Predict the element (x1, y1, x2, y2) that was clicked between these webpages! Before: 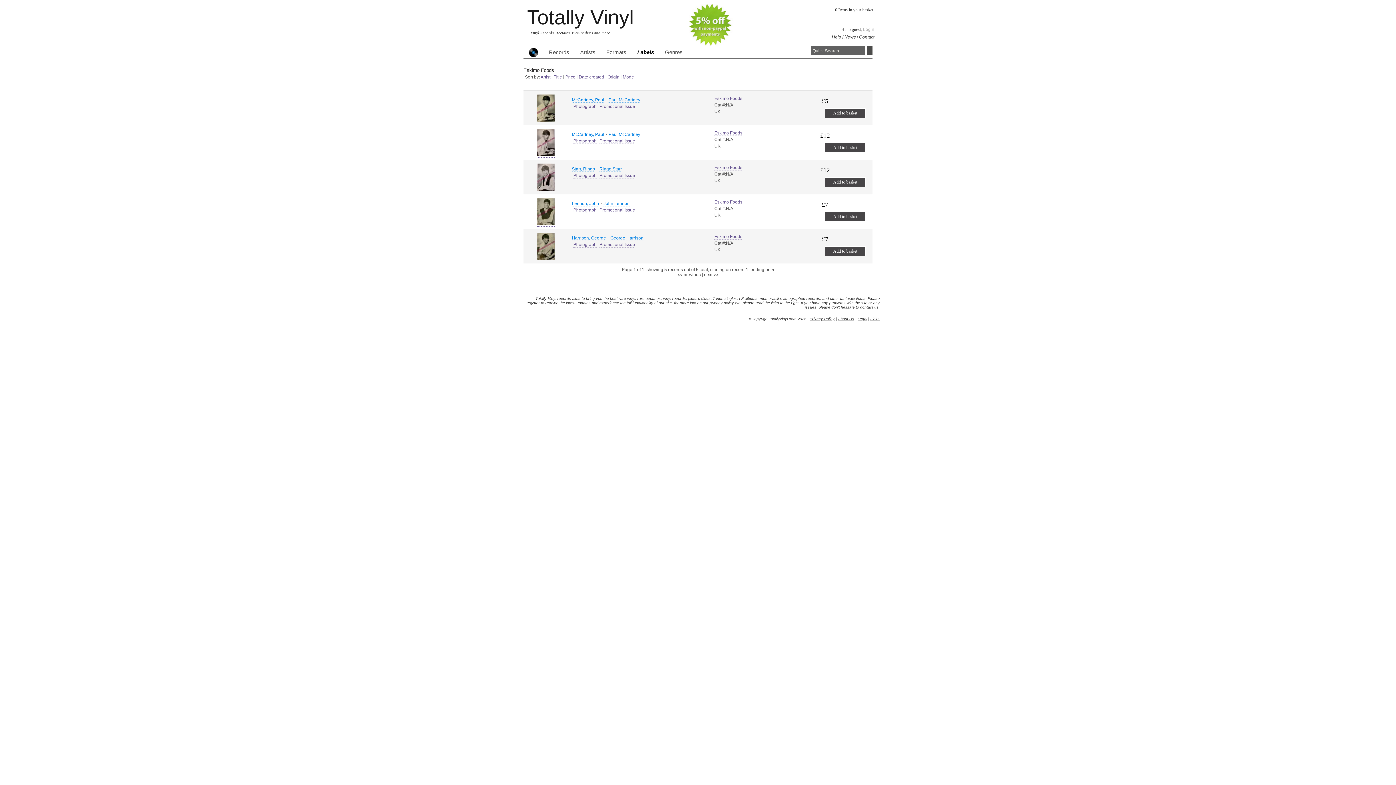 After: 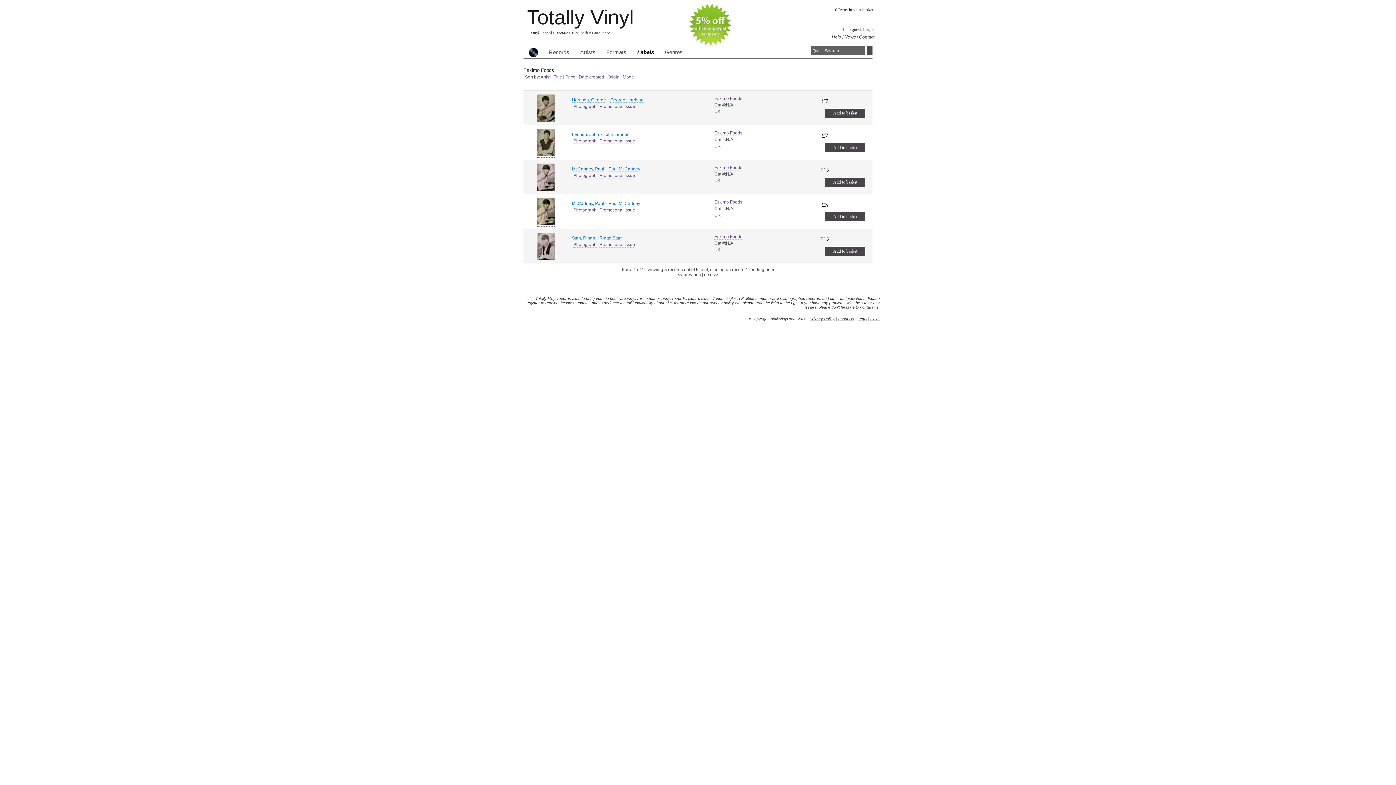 Action: bbox: (540, 74, 550, 80) label: Artist